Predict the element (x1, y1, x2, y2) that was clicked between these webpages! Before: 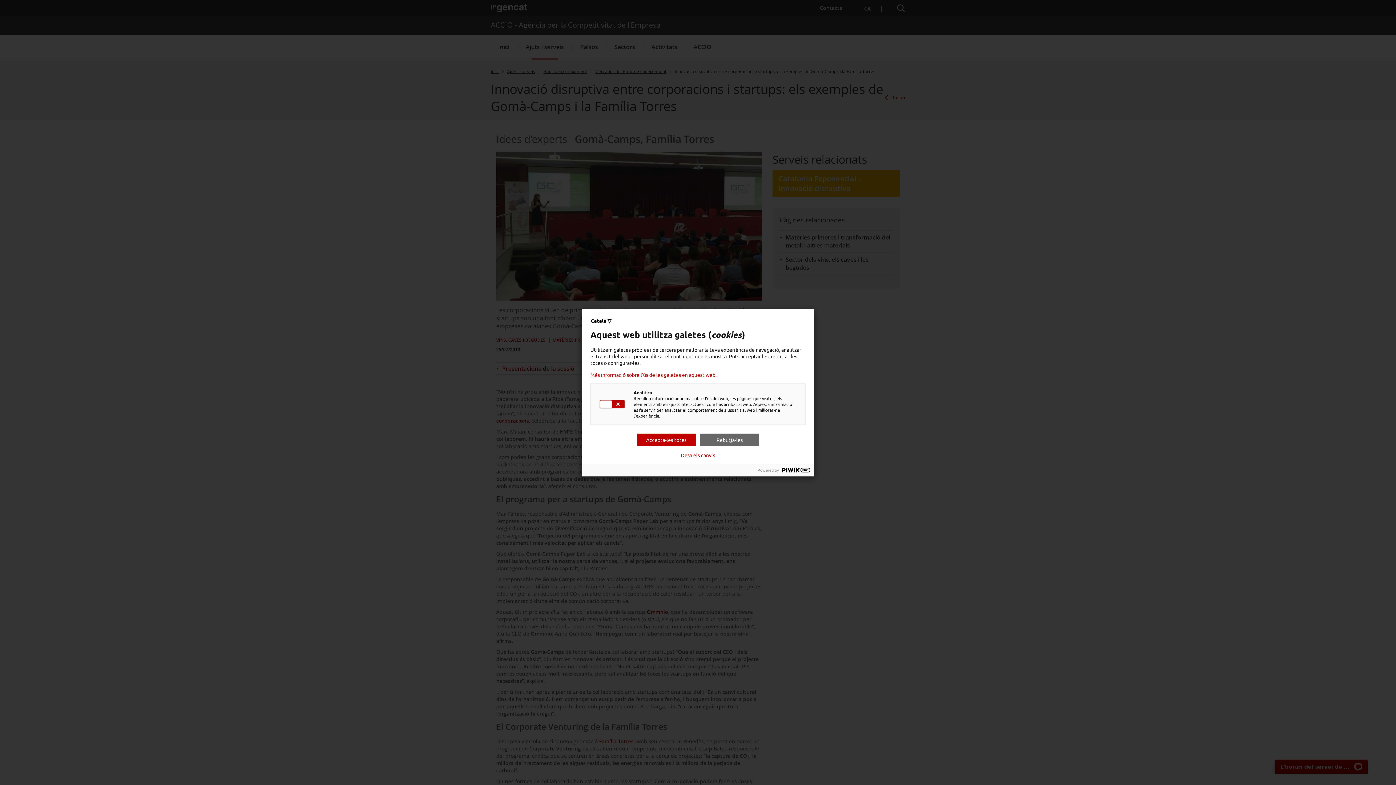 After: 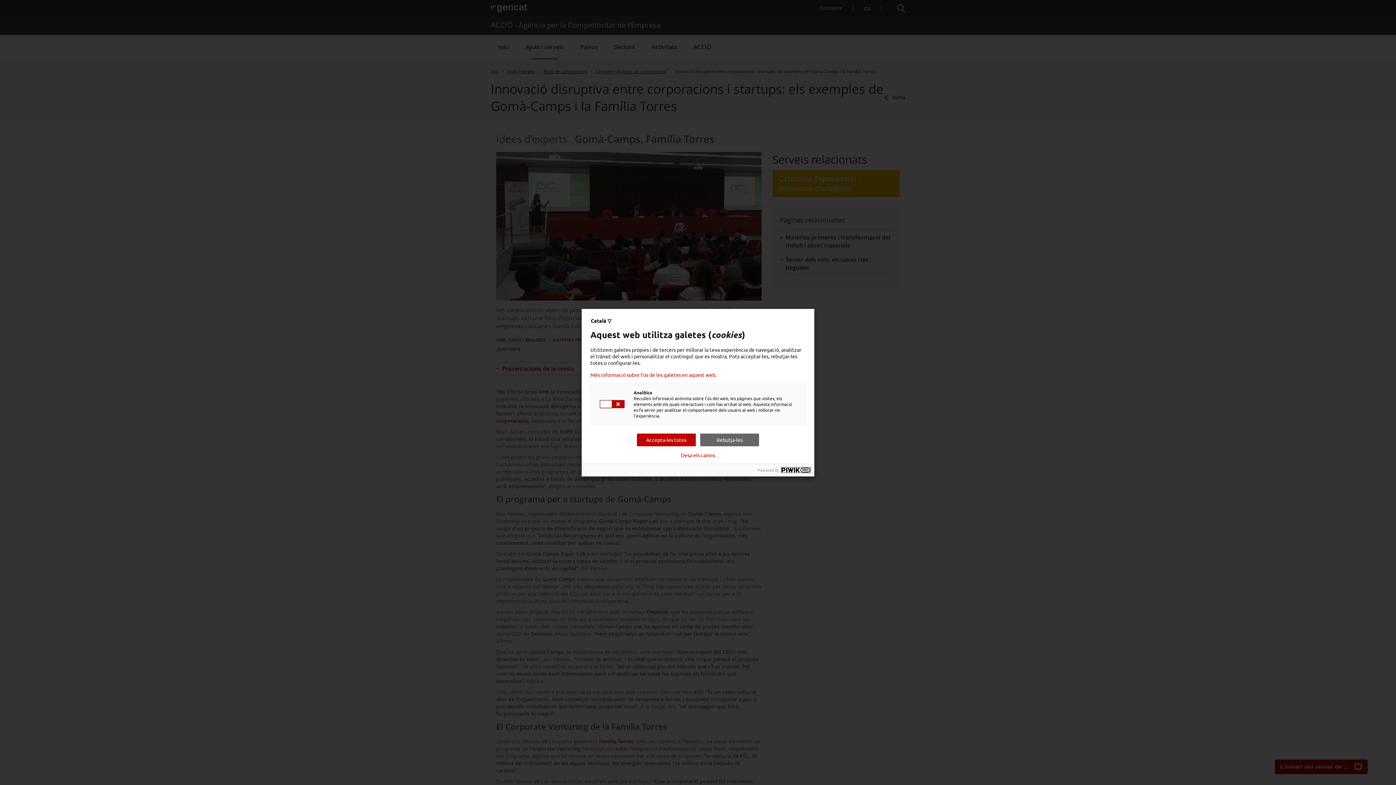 Action: bbox: (781, 467, 810, 472)